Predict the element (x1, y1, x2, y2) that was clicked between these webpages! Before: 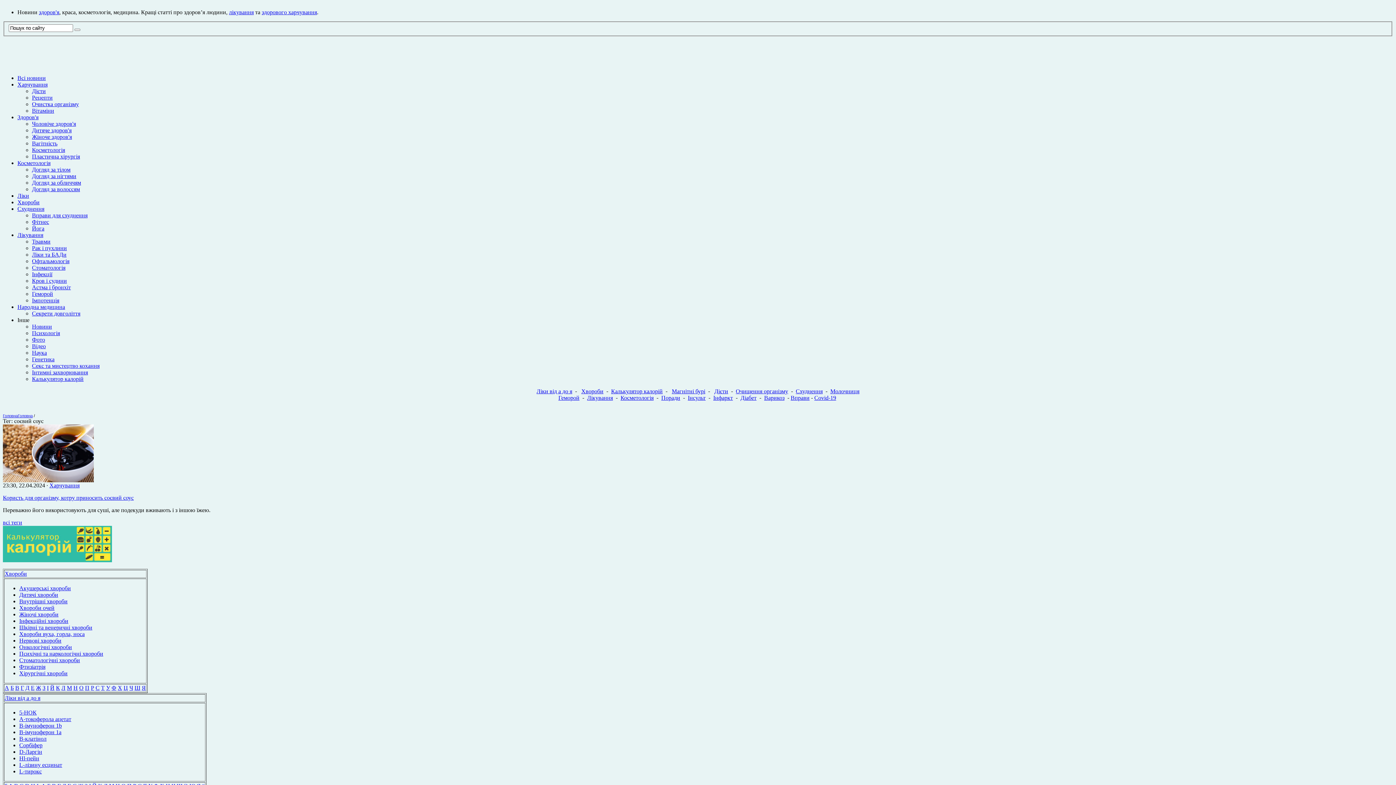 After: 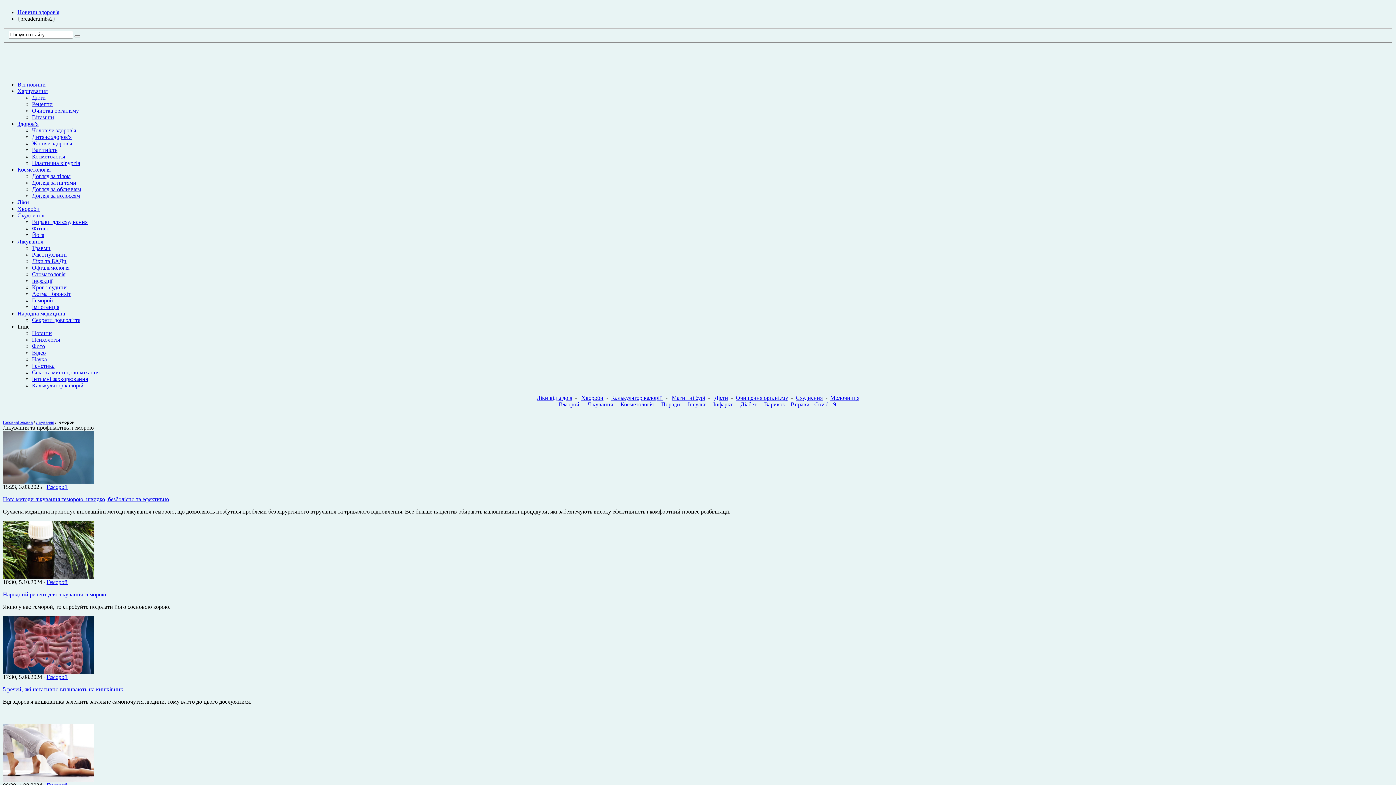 Action: label: Геморой bbox: (32, 290, 53, 296)